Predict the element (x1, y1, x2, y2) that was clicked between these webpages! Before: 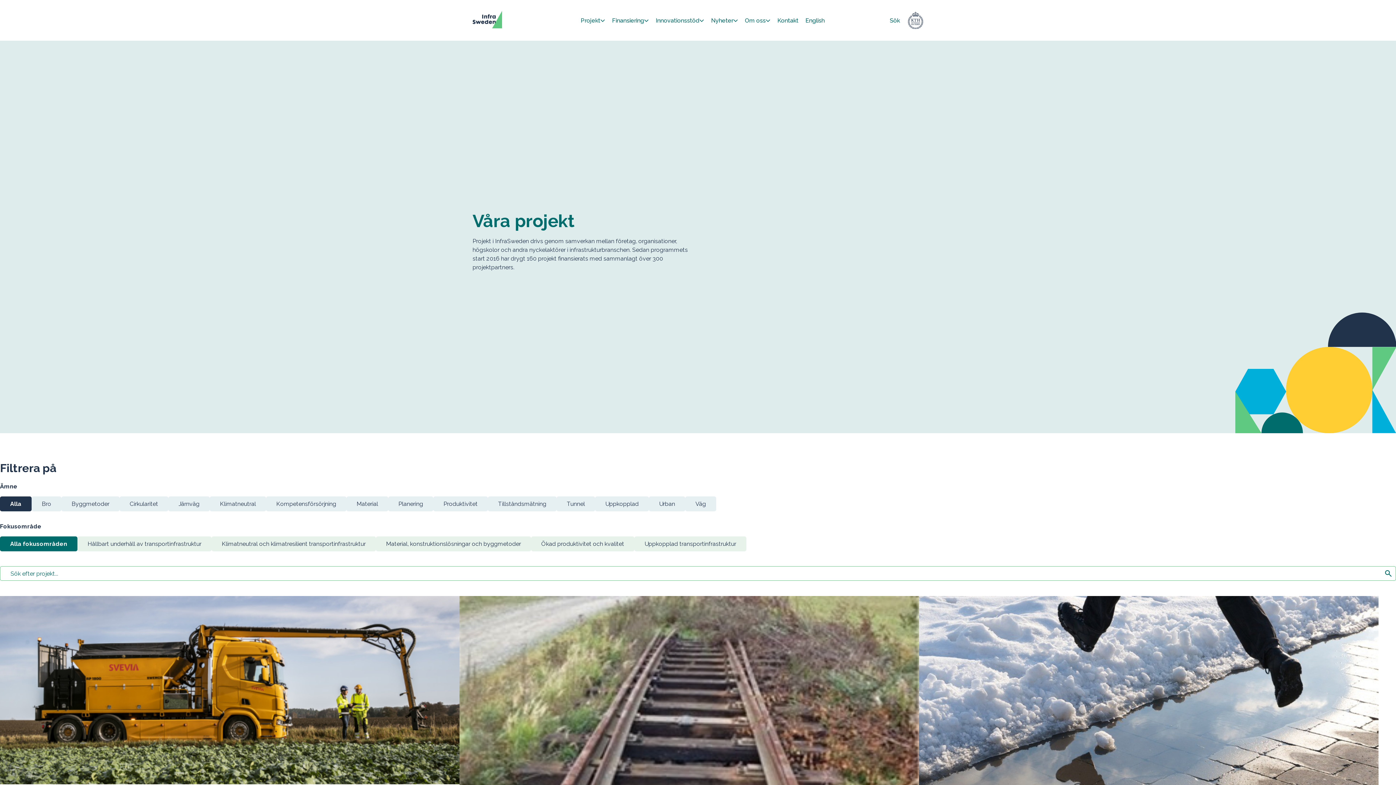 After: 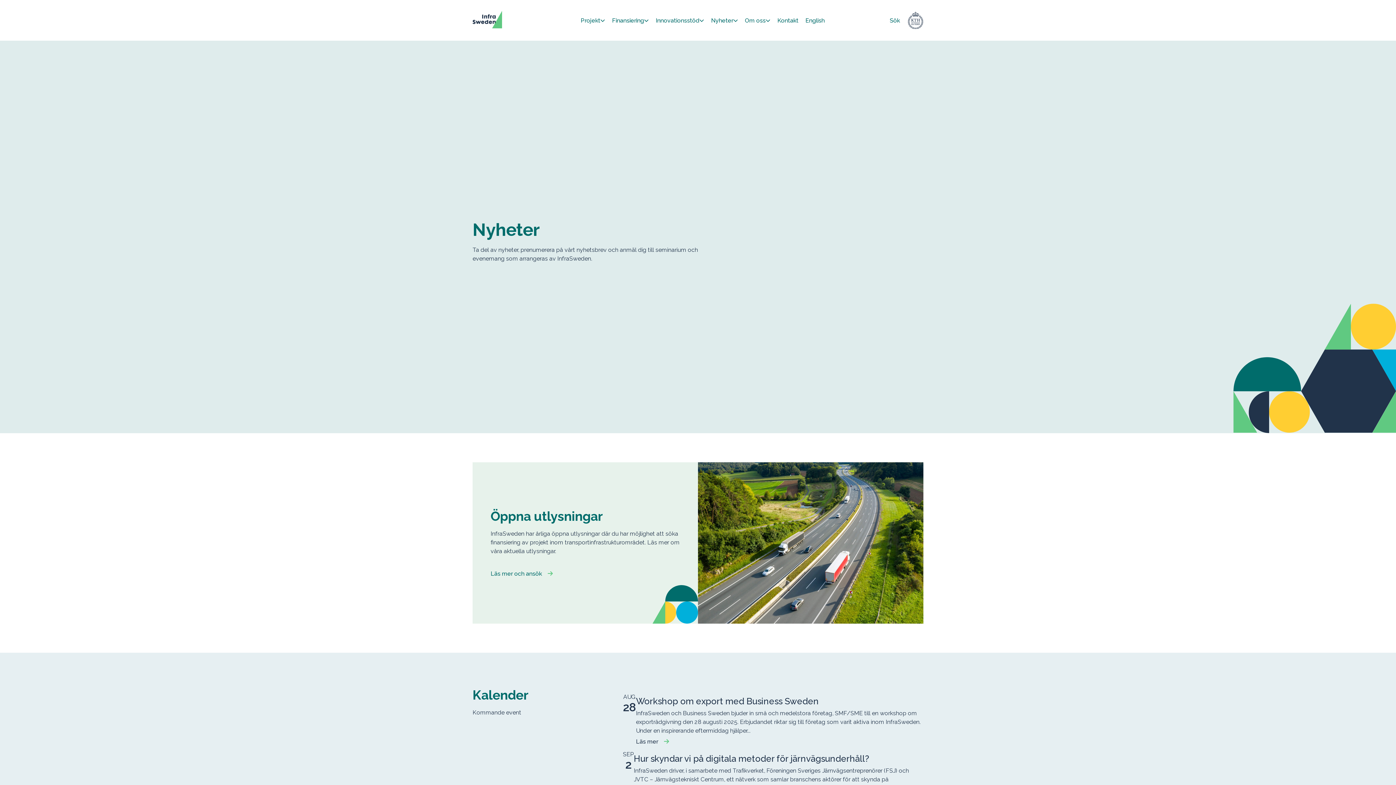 Action: label: Nyheter bbox: (711, 16, 738, 23)